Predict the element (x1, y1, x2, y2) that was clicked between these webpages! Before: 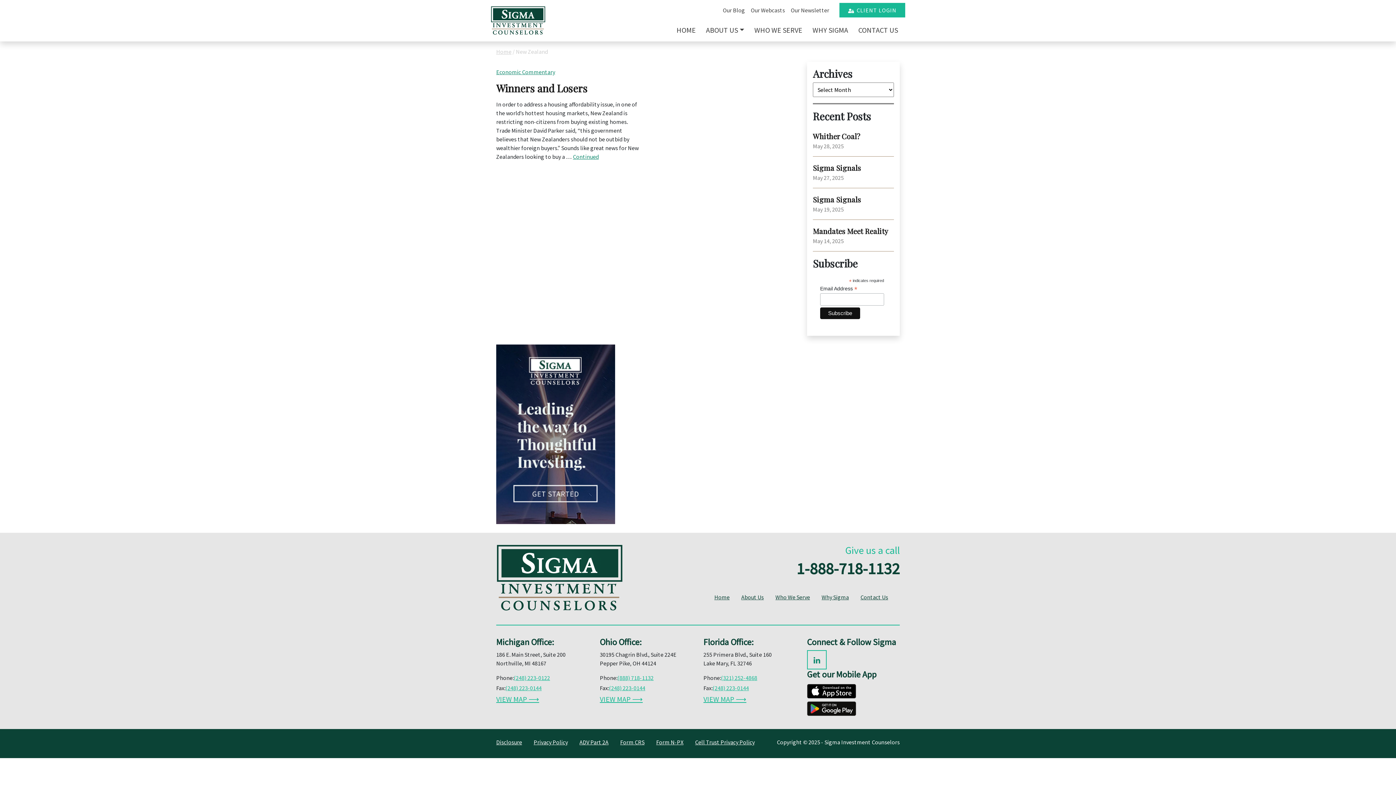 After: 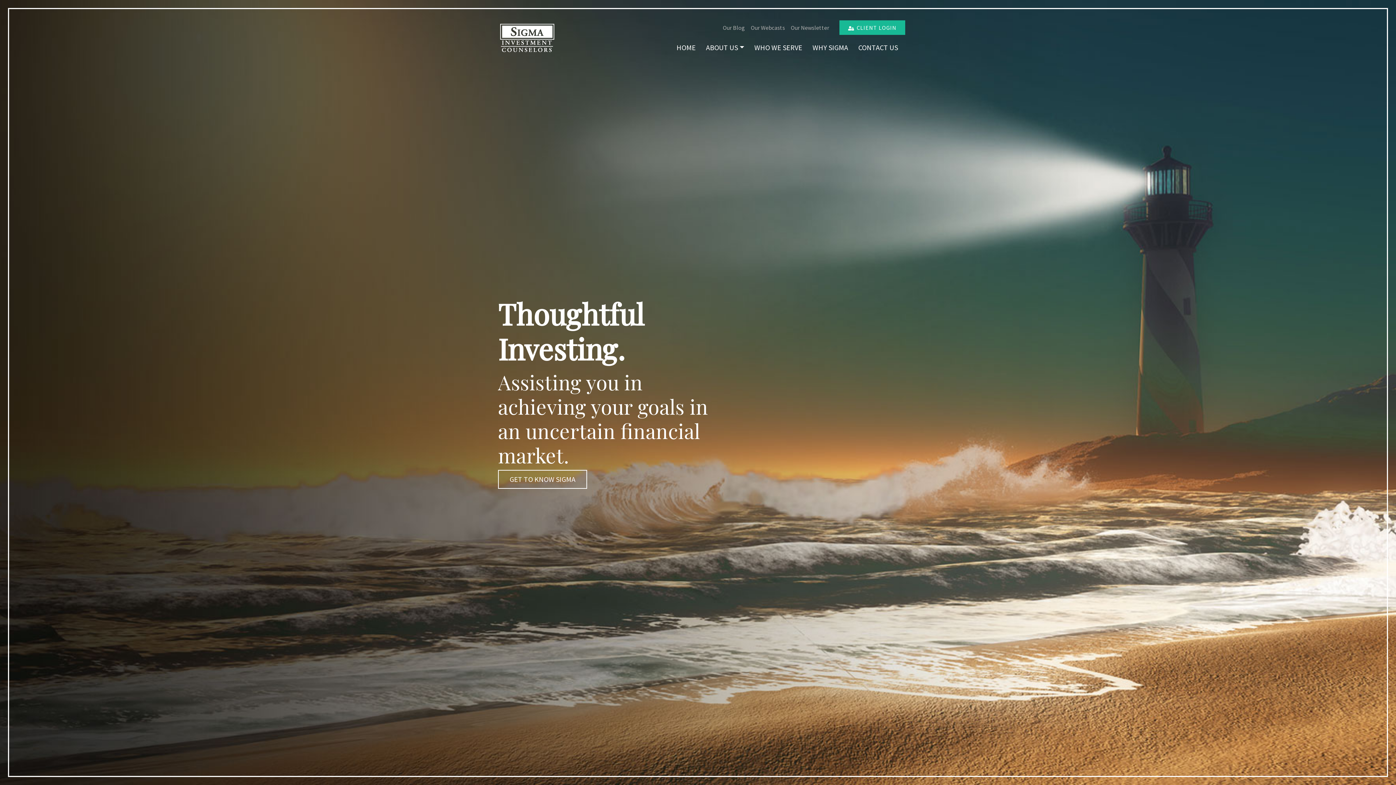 Action: bbox: (490, 6, 545, 35)